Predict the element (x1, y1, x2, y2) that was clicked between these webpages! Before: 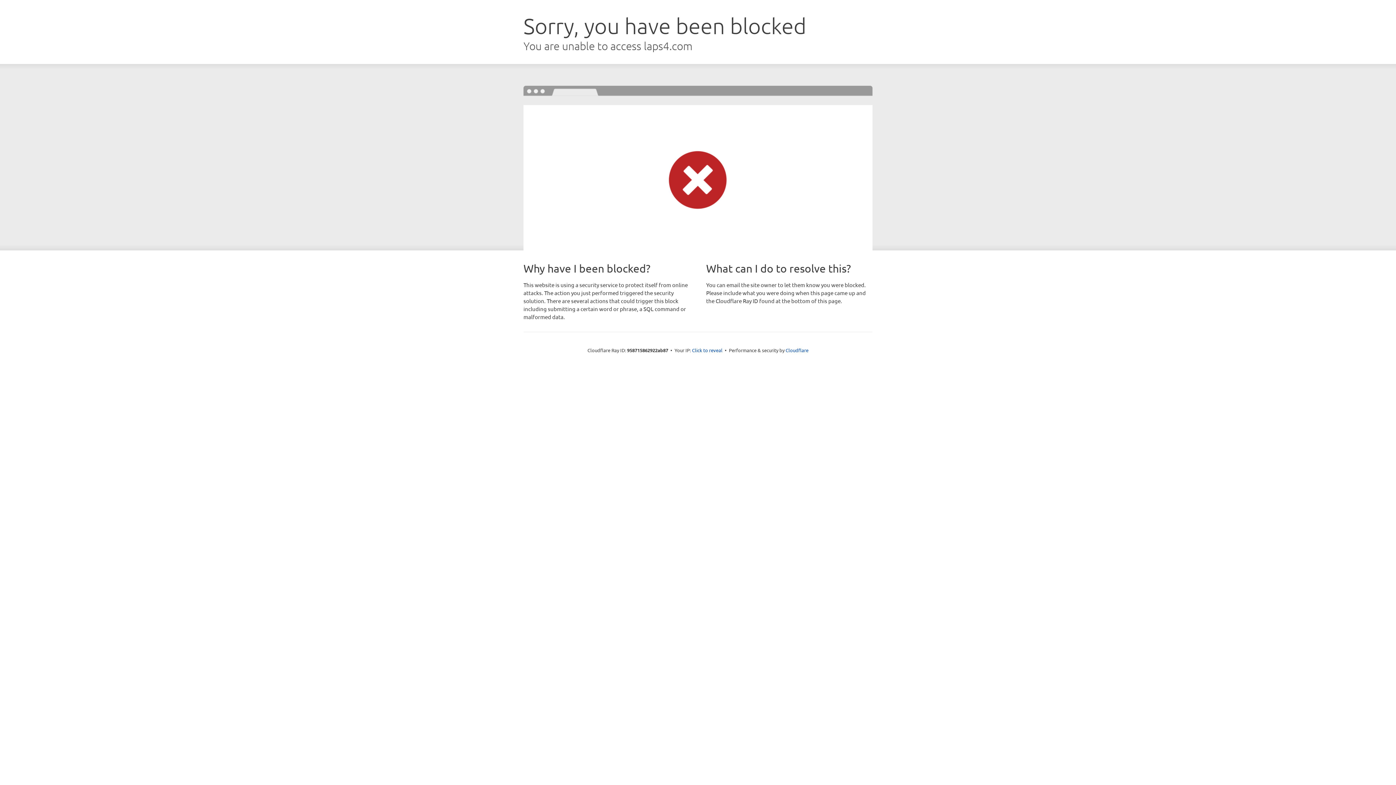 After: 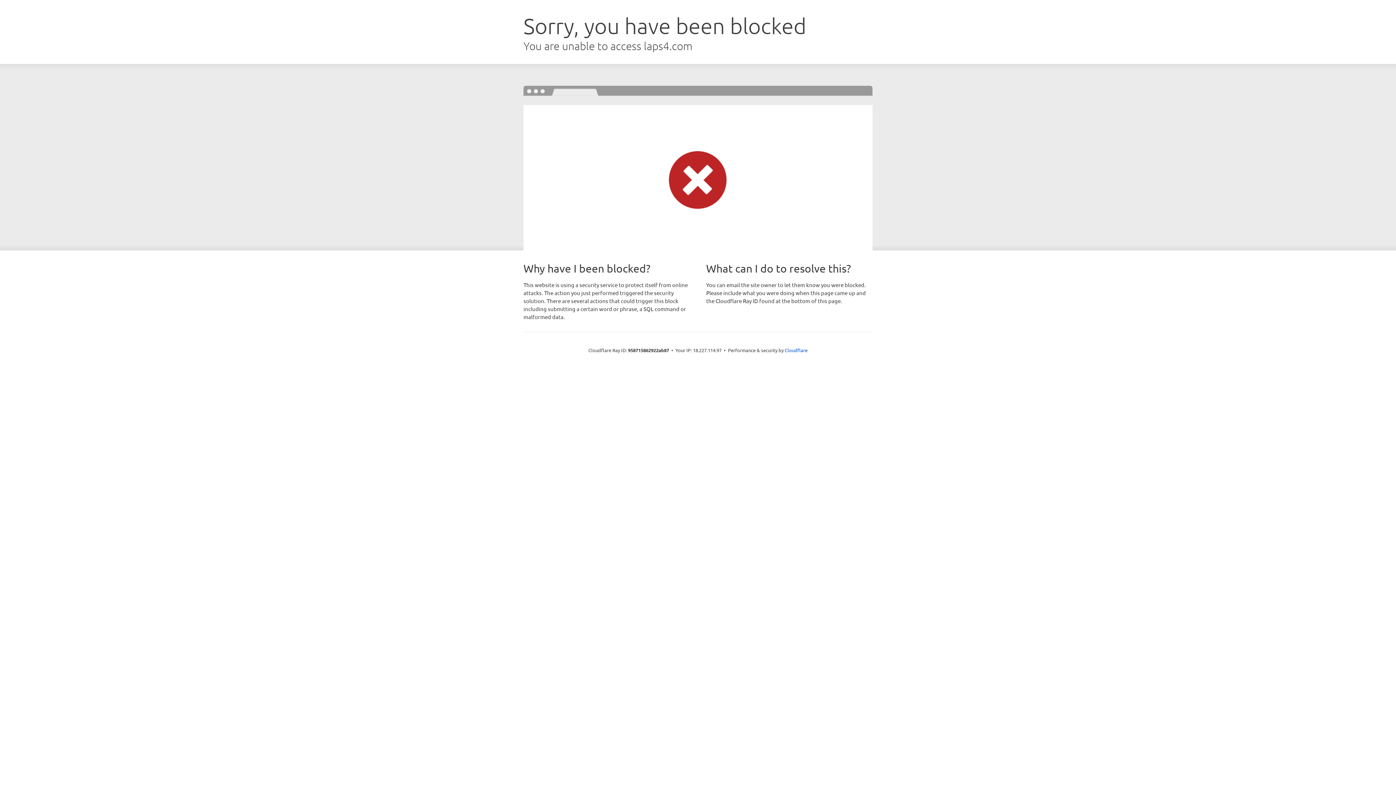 Action: label: Click to reveal bbox: (692, 346, 722, 353)